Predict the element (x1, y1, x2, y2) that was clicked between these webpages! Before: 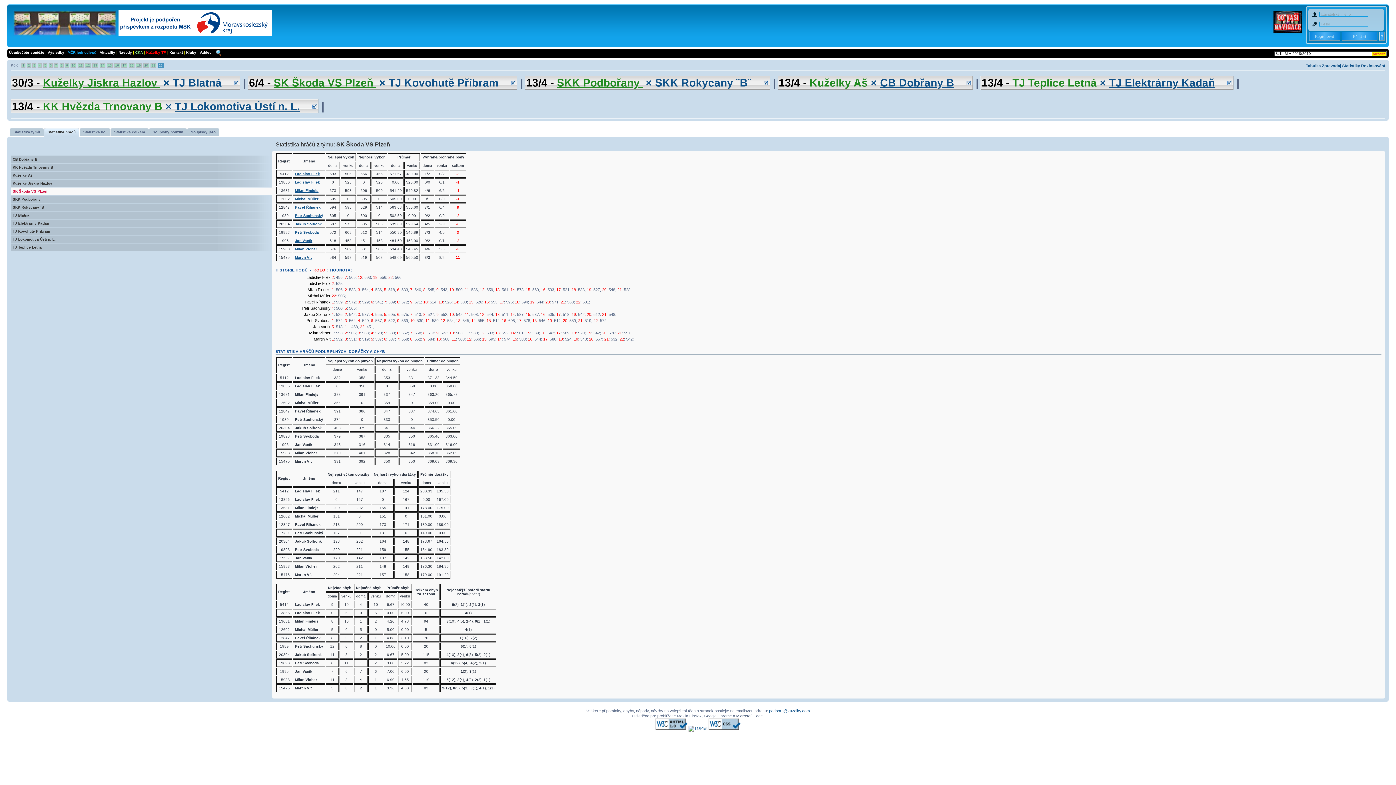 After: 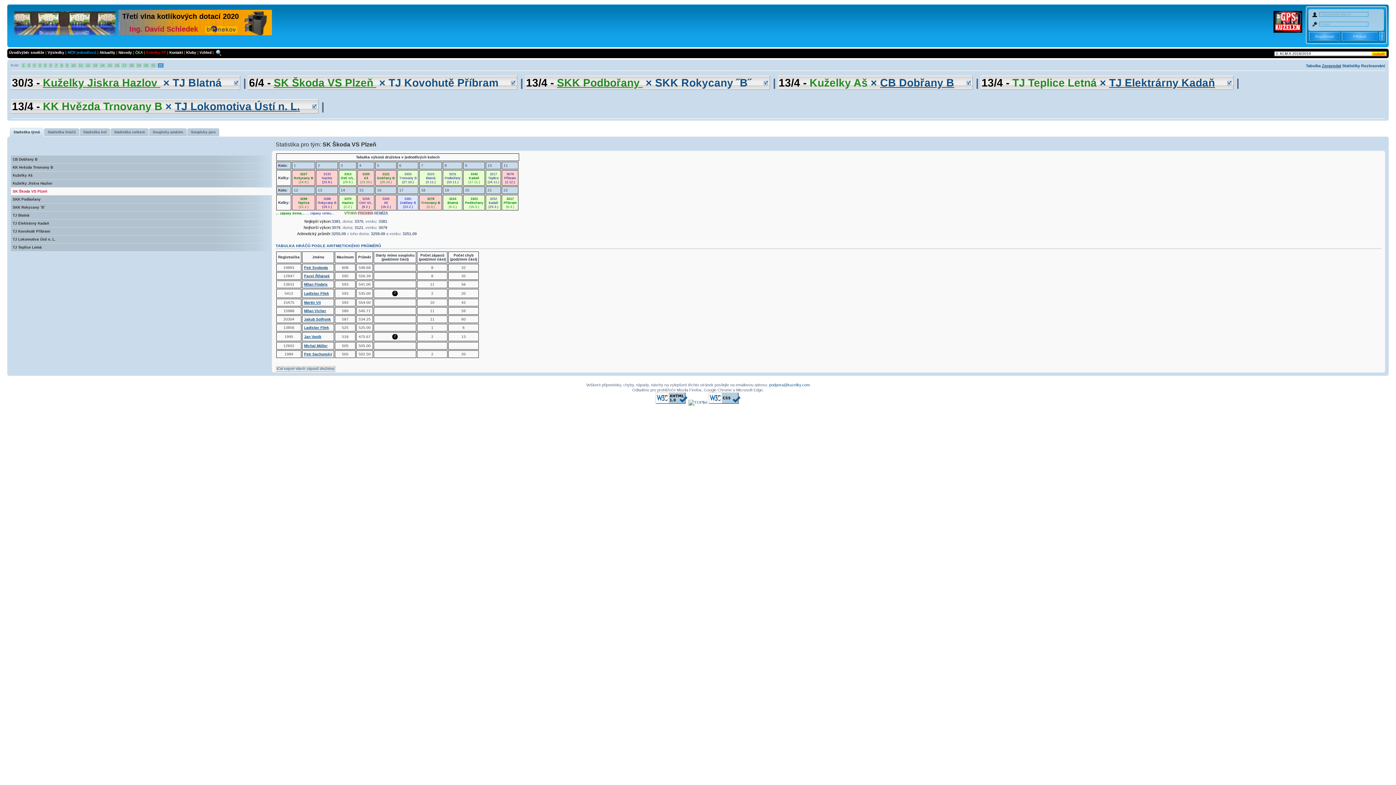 Action: label: Statistika týmů bbox: (9, 127, 43, 136)